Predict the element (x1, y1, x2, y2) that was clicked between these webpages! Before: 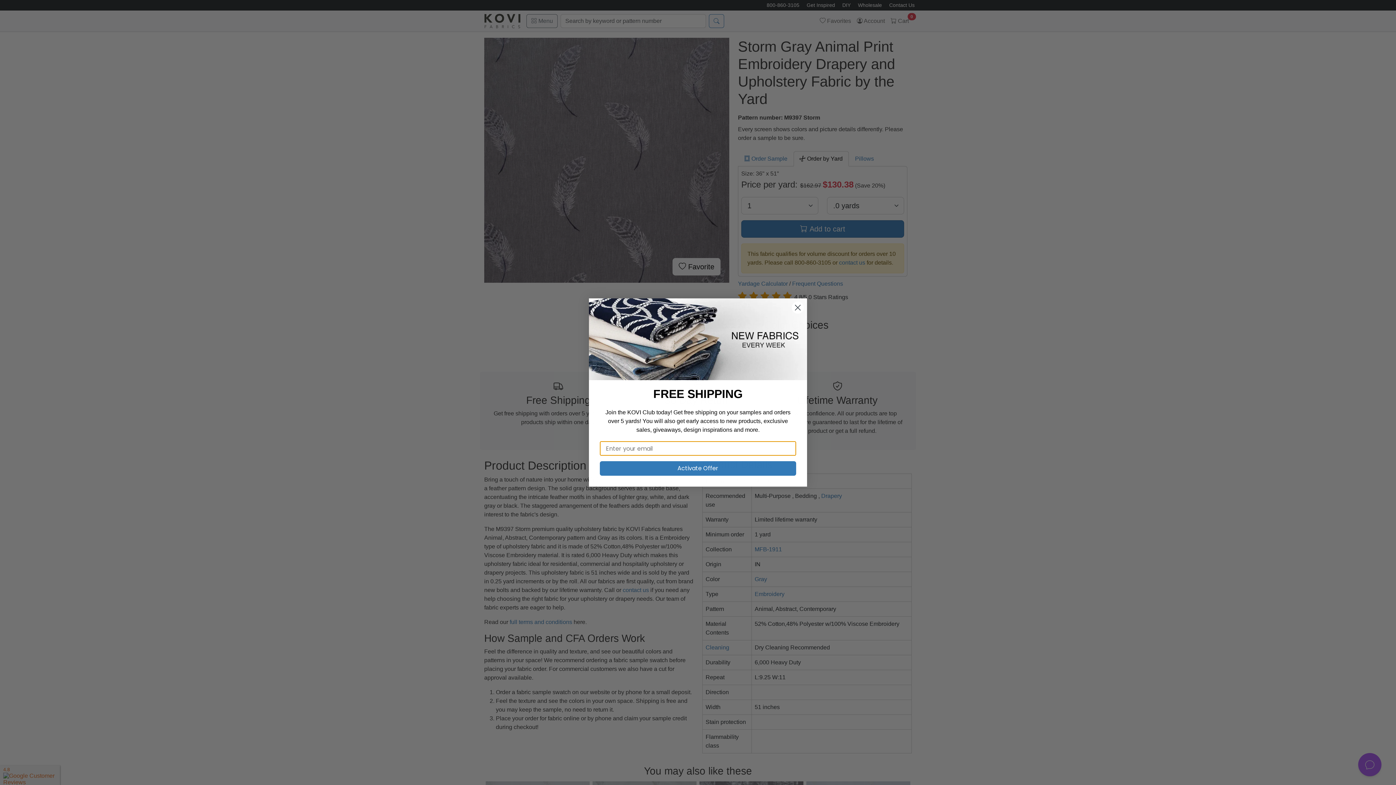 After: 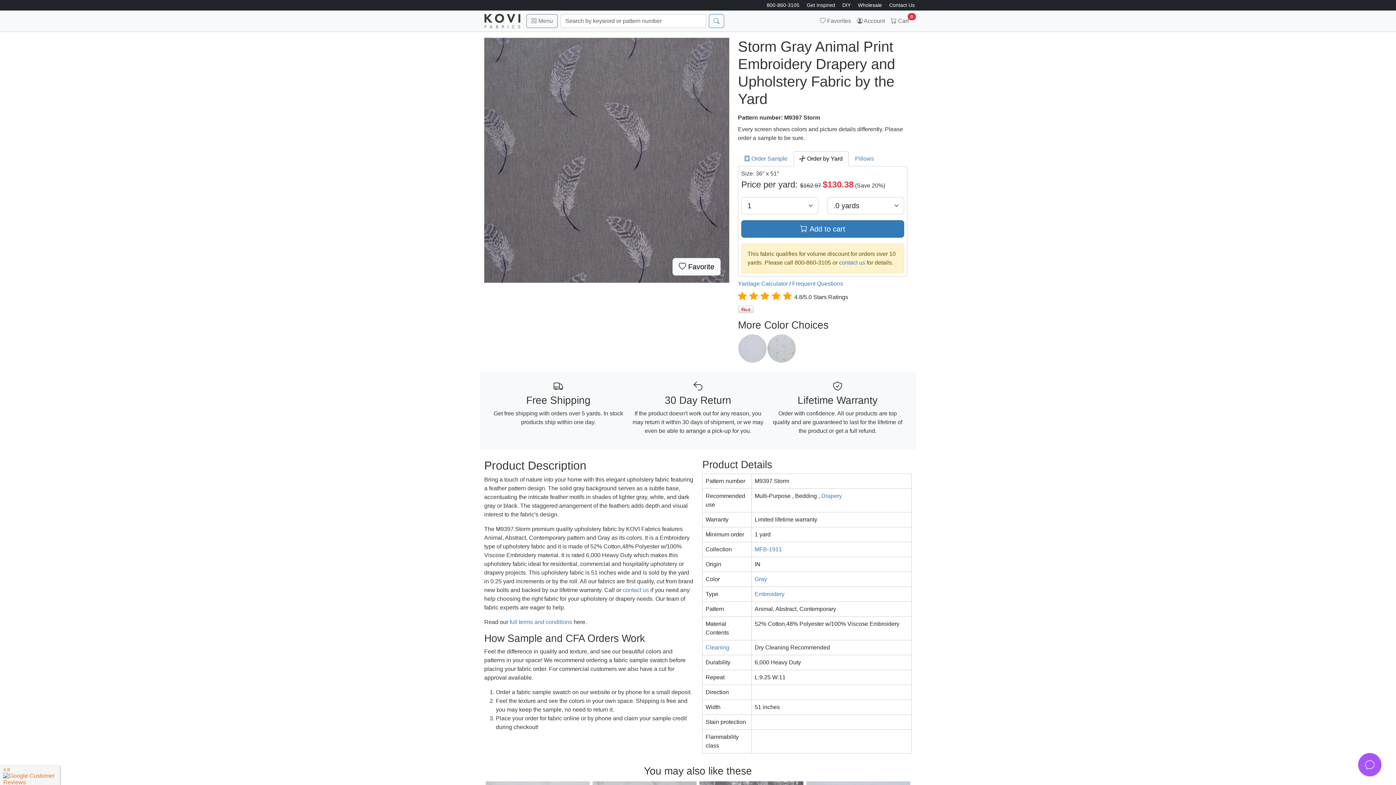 Action: label: Close dialog bbox: (791, 301, 804, 314)